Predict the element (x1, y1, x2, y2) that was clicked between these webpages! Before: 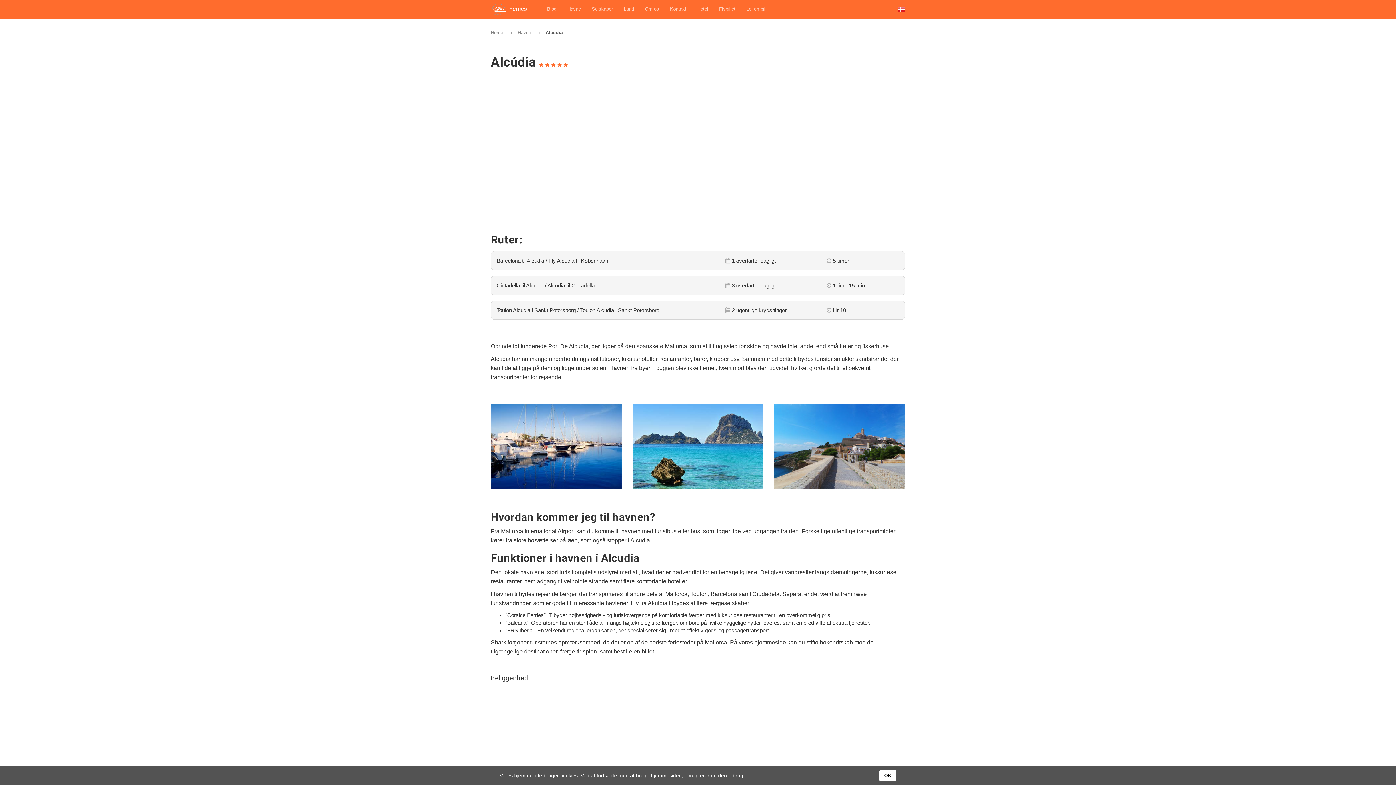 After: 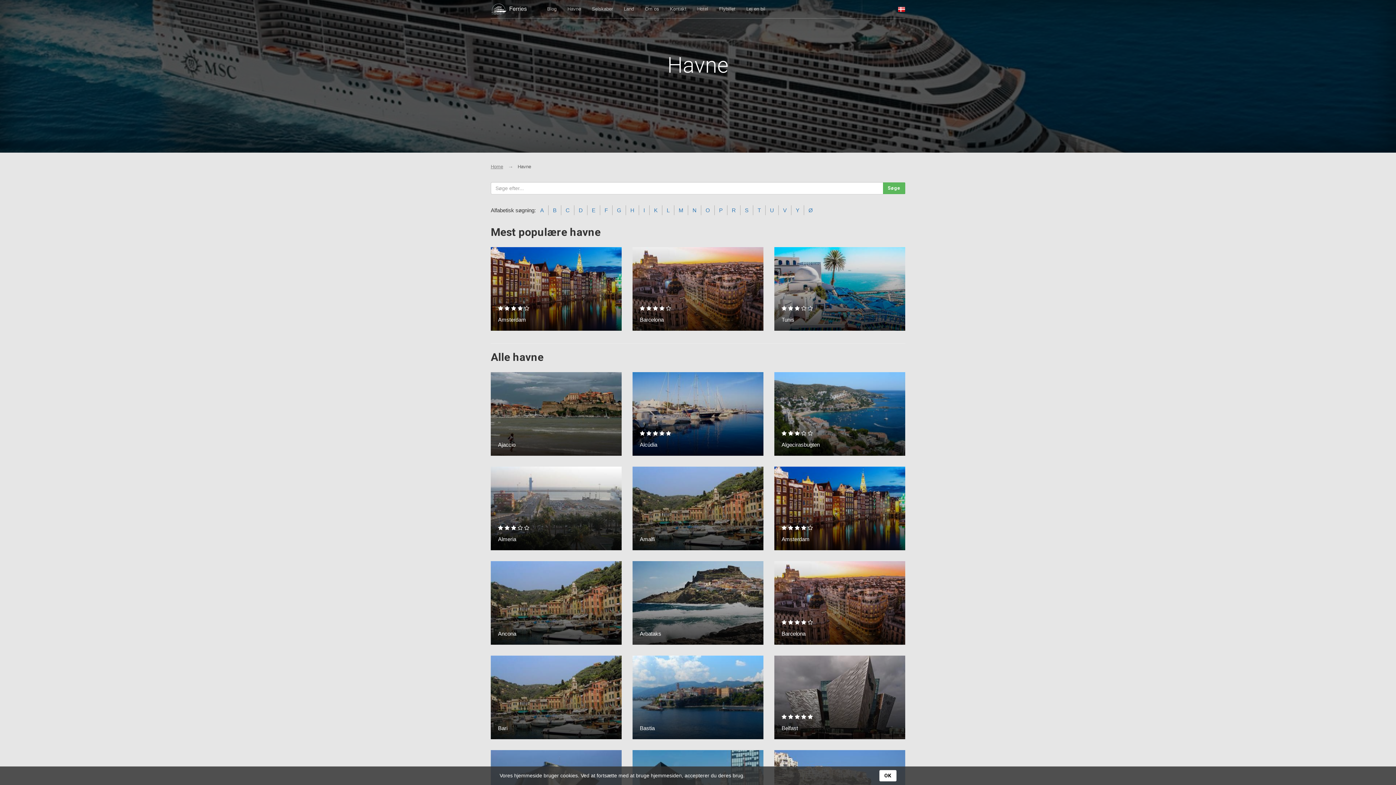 Action: label: Havne bbox: (517, 29, 531, 35)